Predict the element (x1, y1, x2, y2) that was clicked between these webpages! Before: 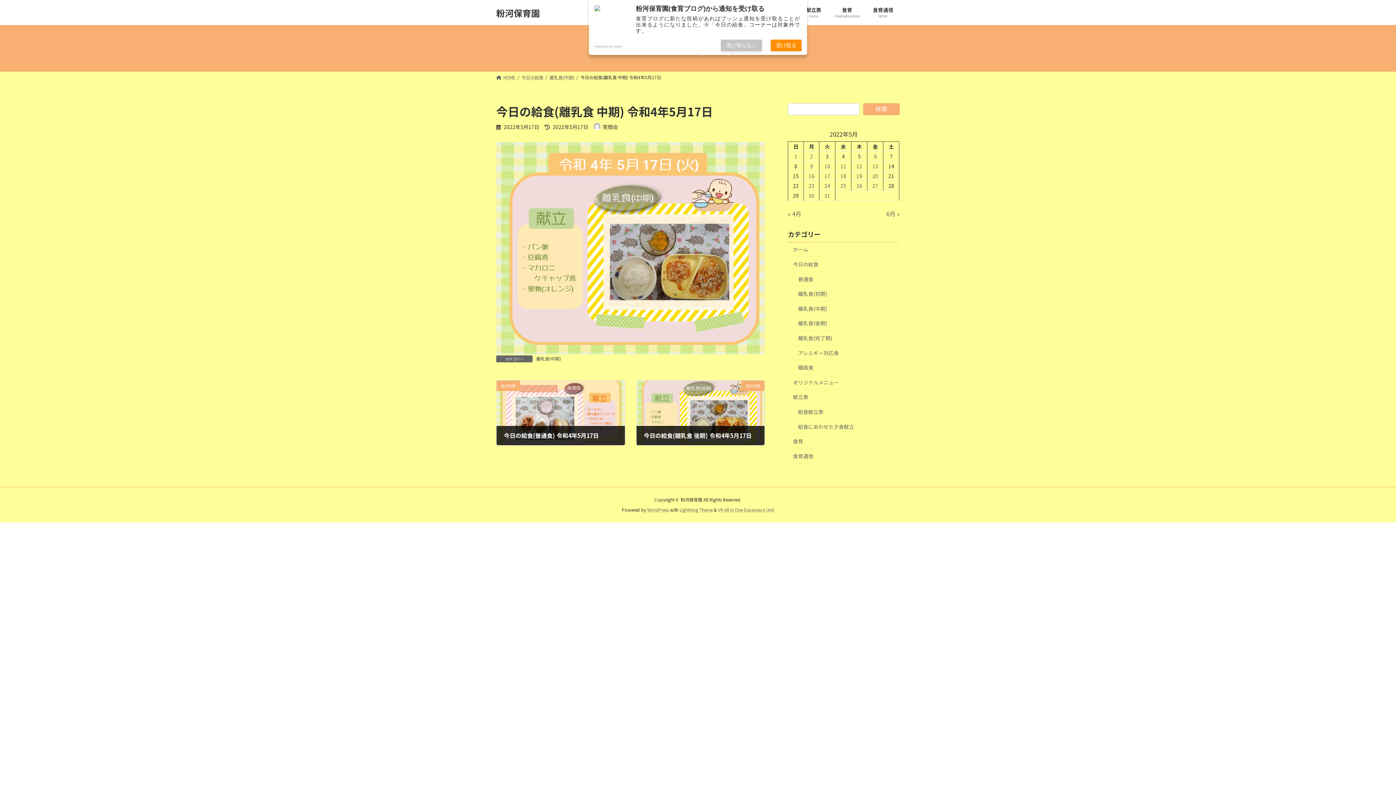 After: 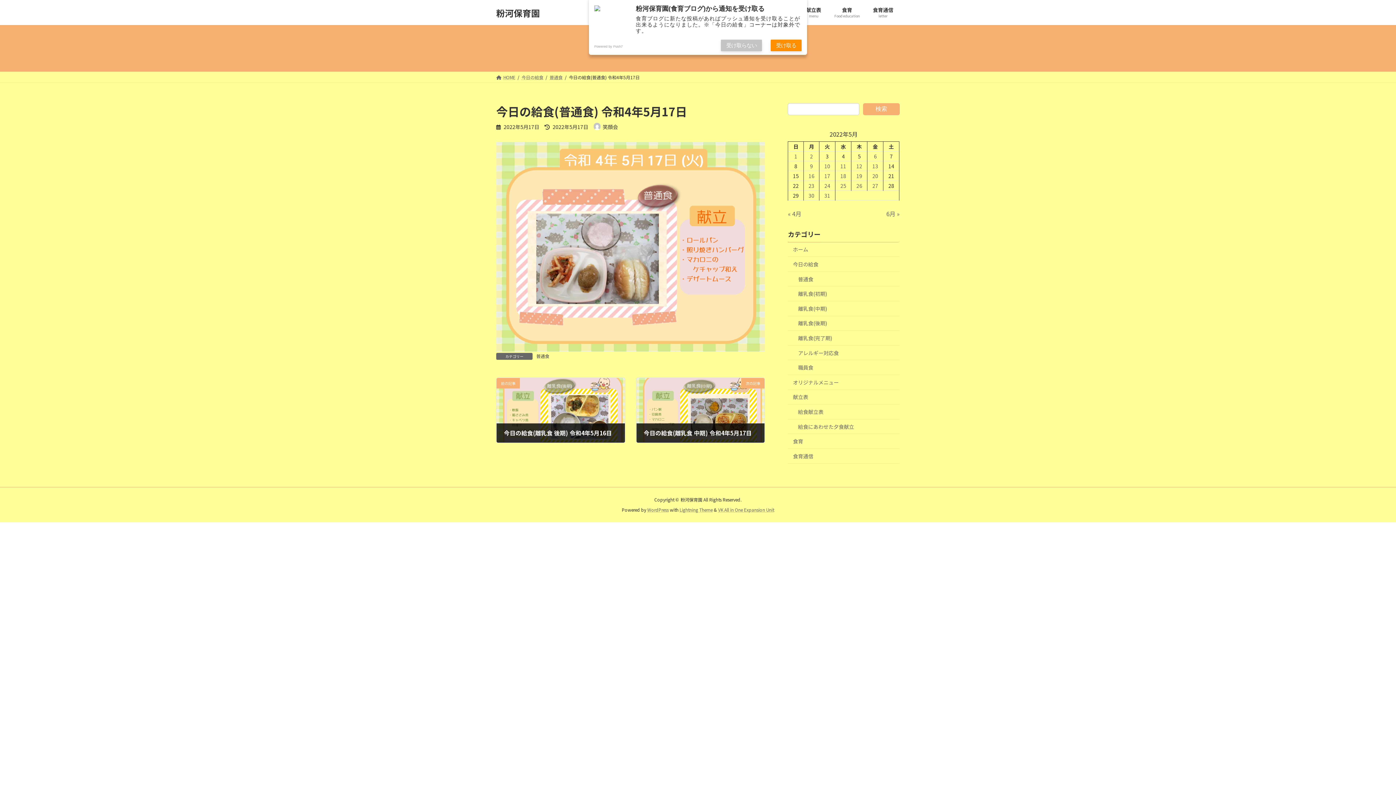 Action: label: 前の記事
今日の給食(普通食) 令和4年5月17日
2022年5月17日 bbox: (496, 380, 624, 445)